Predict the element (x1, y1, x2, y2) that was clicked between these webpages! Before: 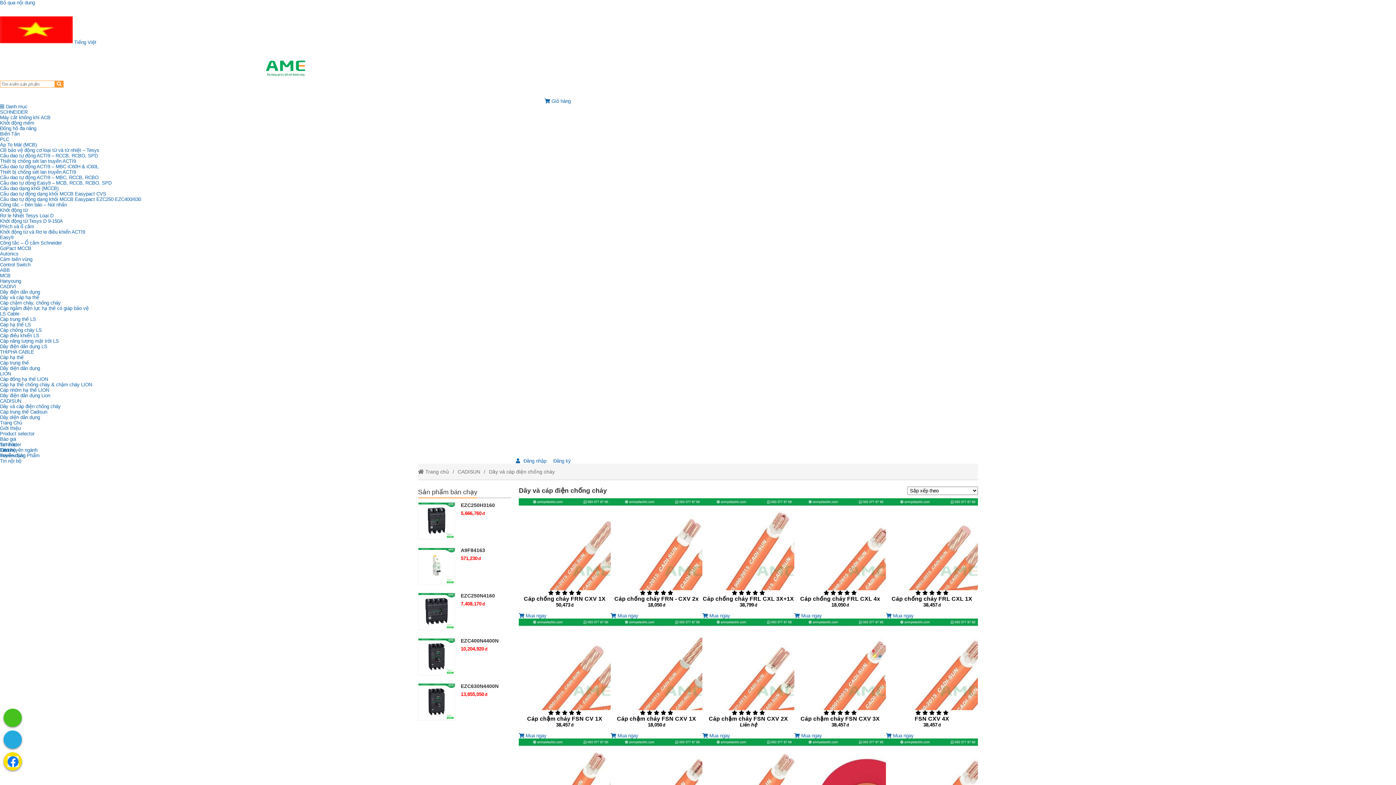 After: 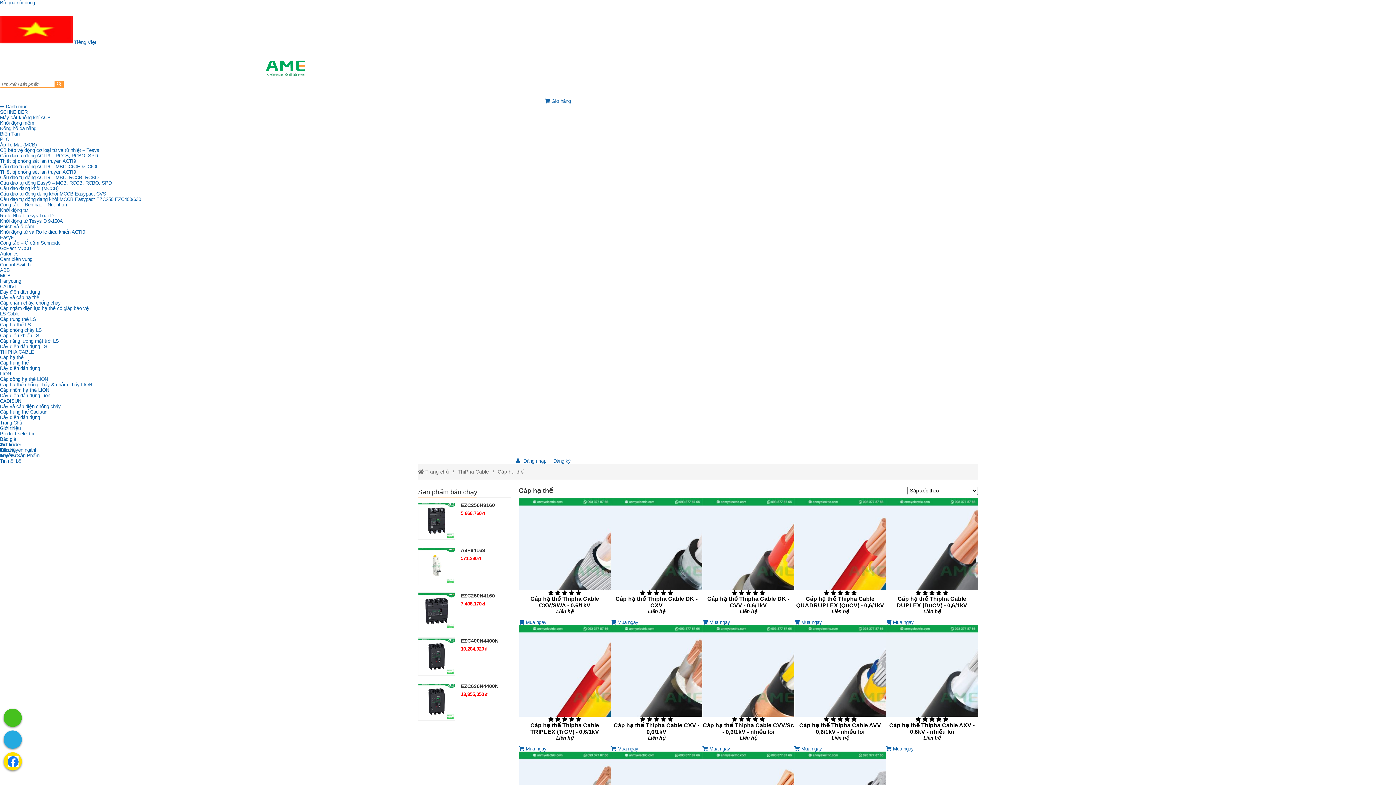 Action: label: External bbox: (0, 354, 23, 360)